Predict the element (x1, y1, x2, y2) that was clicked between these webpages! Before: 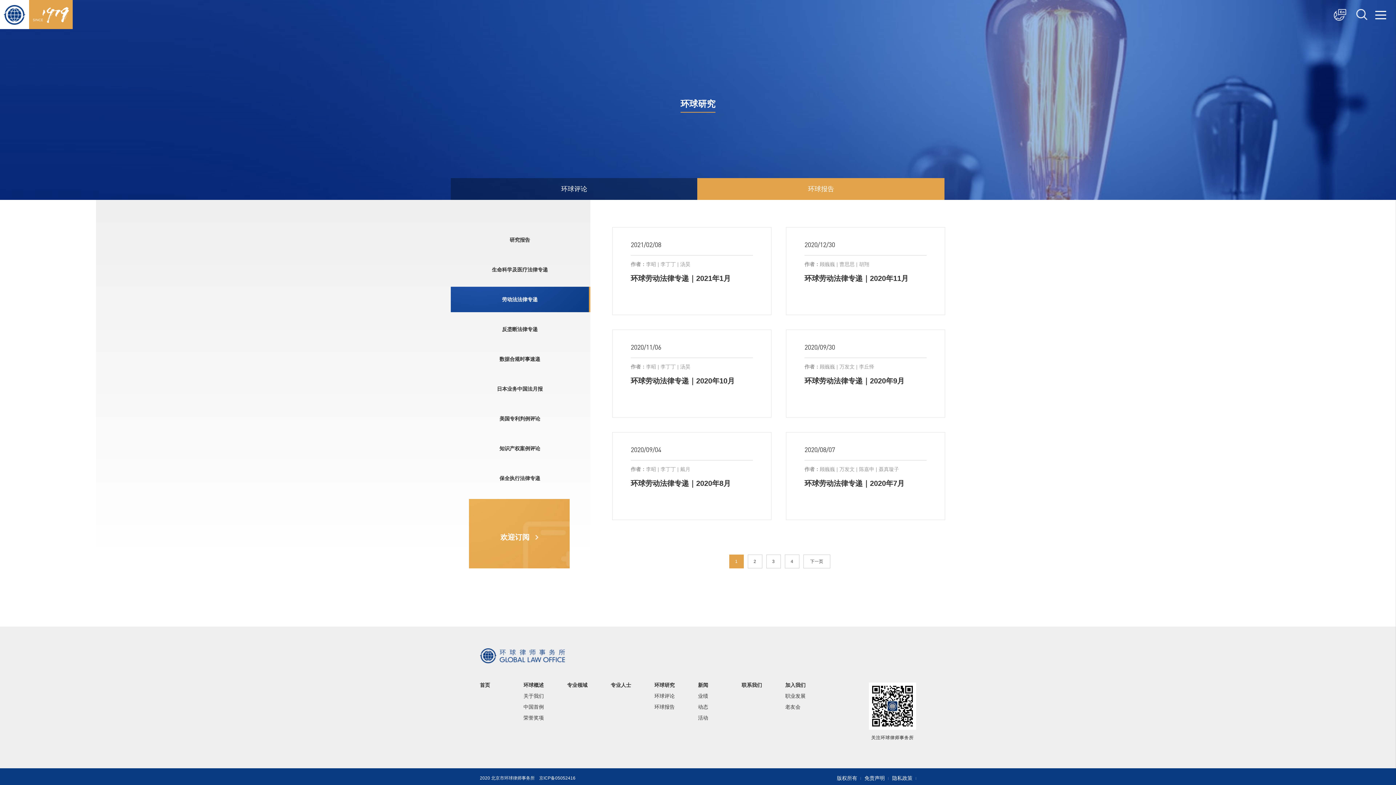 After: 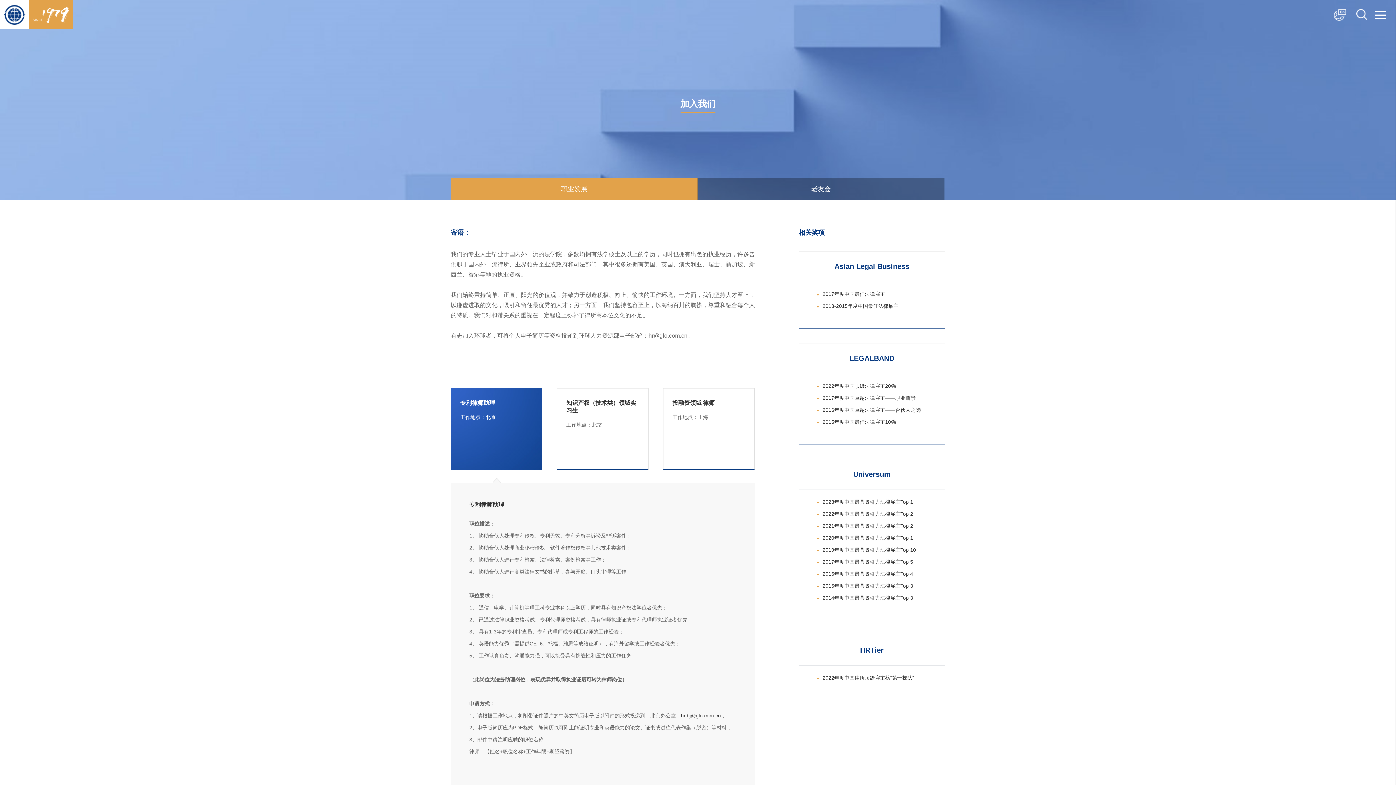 Action: label: 职业发展 bbox: (785, 690, 825, 701)